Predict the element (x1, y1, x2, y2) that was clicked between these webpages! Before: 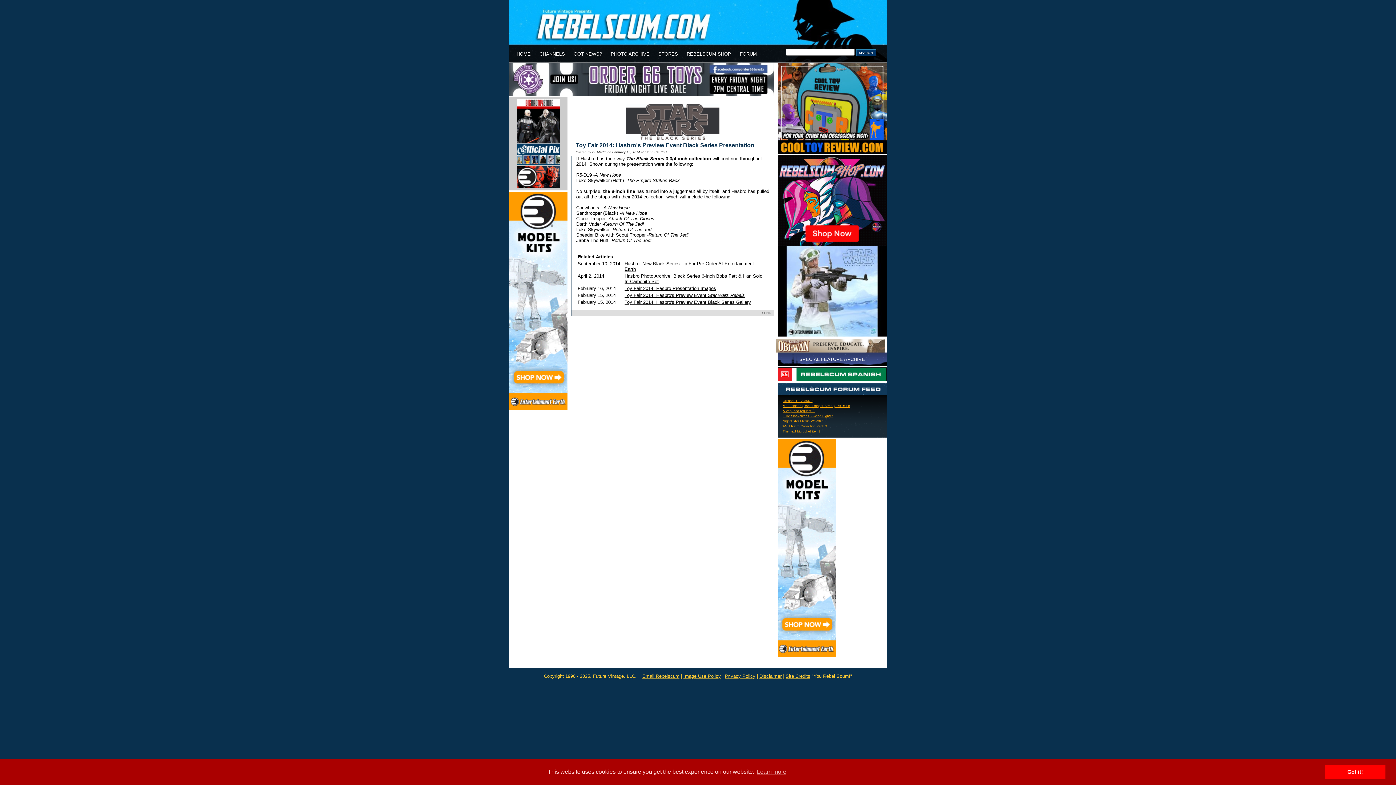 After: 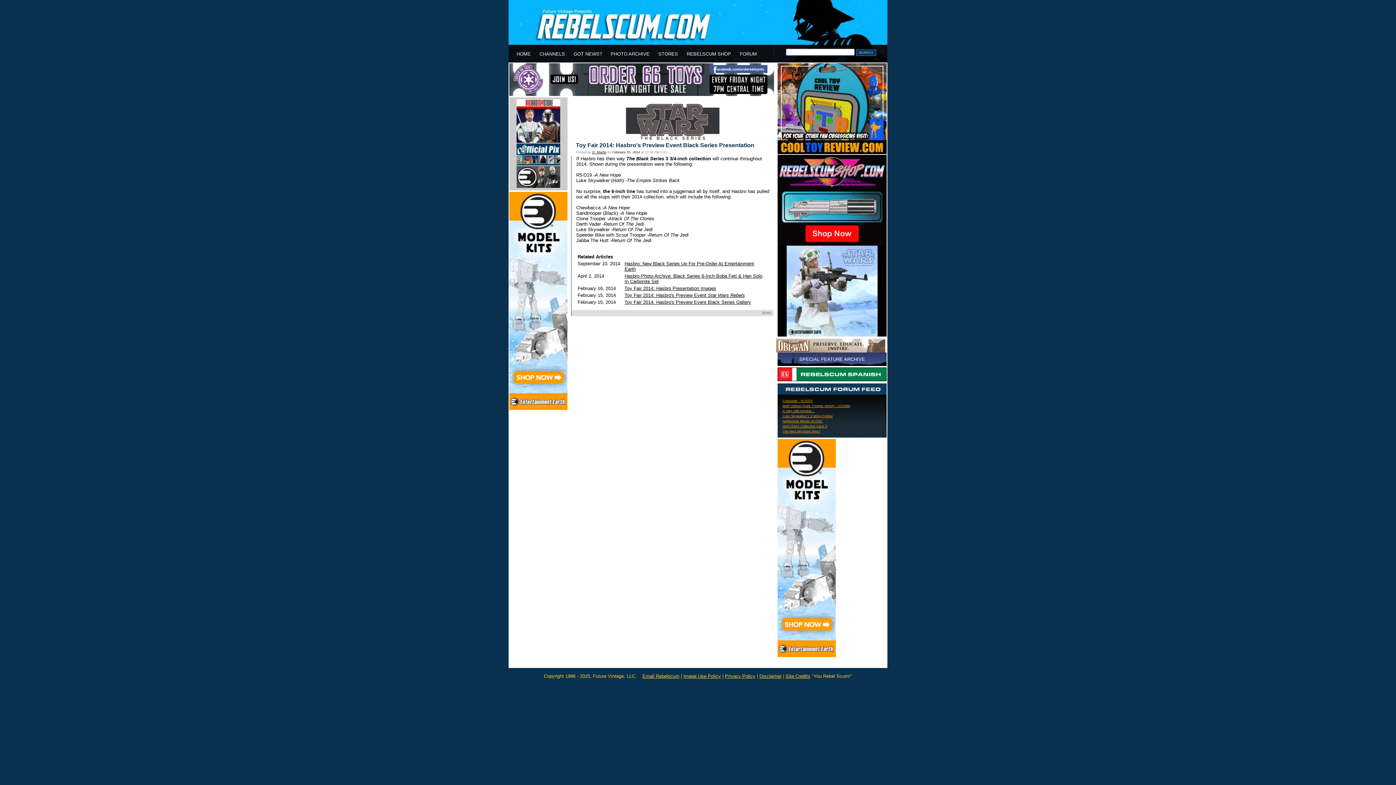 Action: bbox: (1325, 765, 1385, 779) label: dismiss cookie message